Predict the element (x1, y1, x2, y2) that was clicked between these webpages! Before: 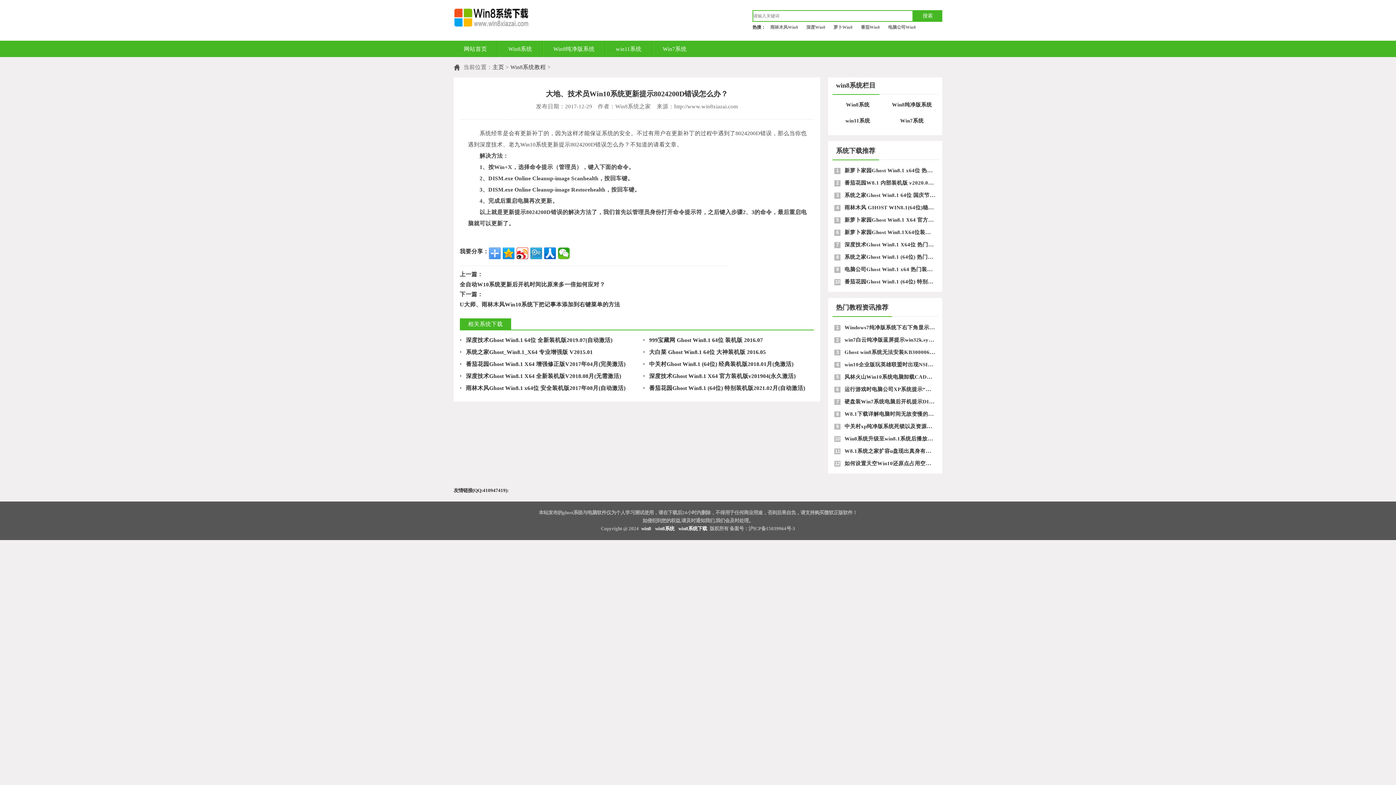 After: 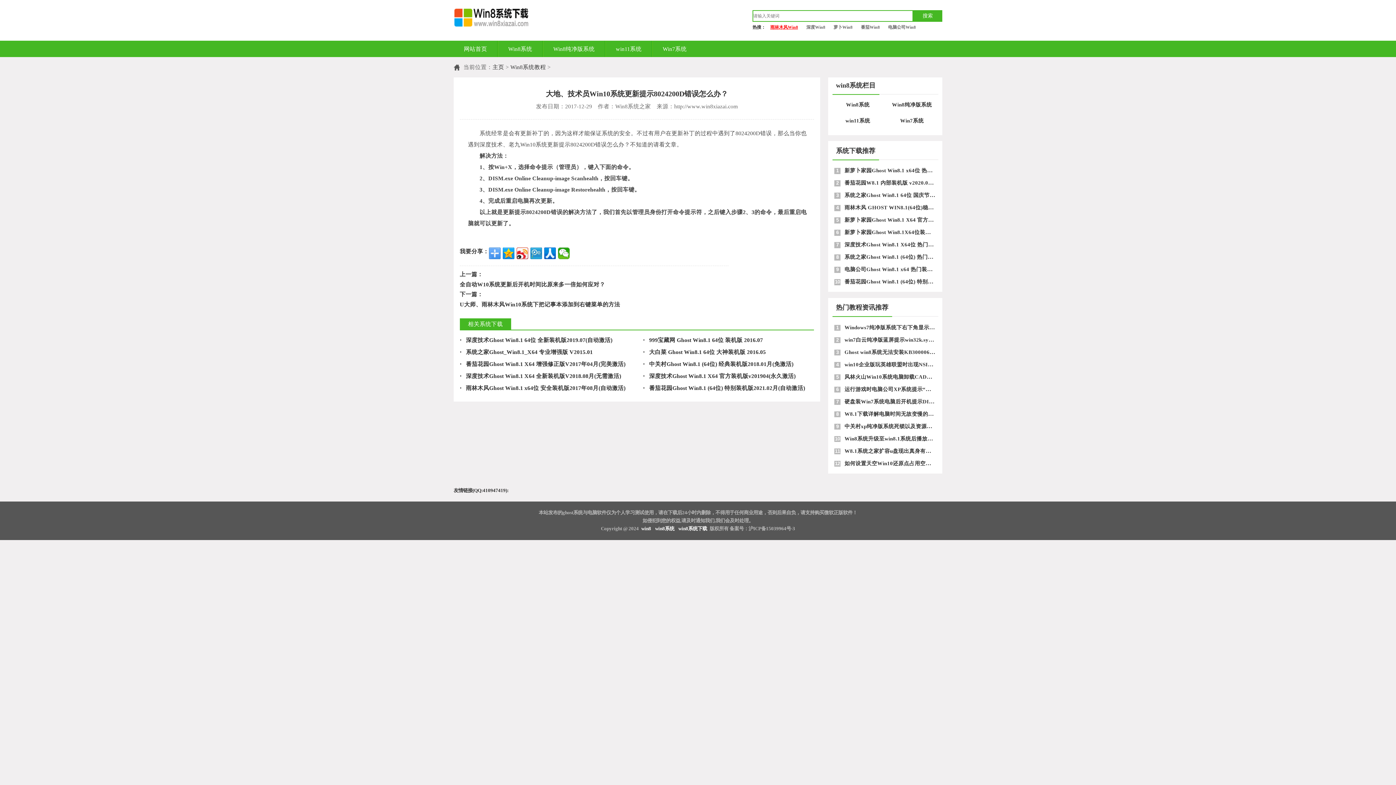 Action: bbox: (766, 24, 801, 29) label: 雨林木风Win8